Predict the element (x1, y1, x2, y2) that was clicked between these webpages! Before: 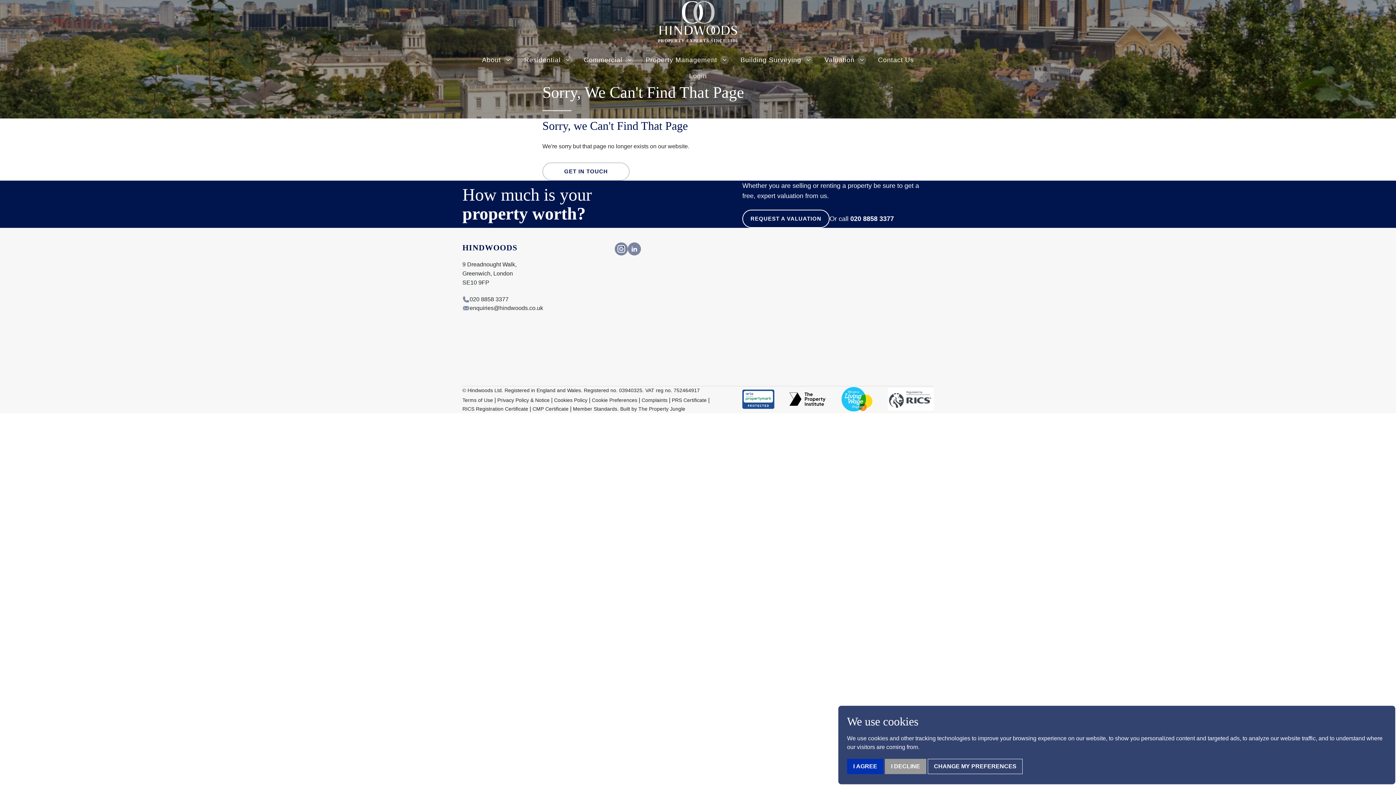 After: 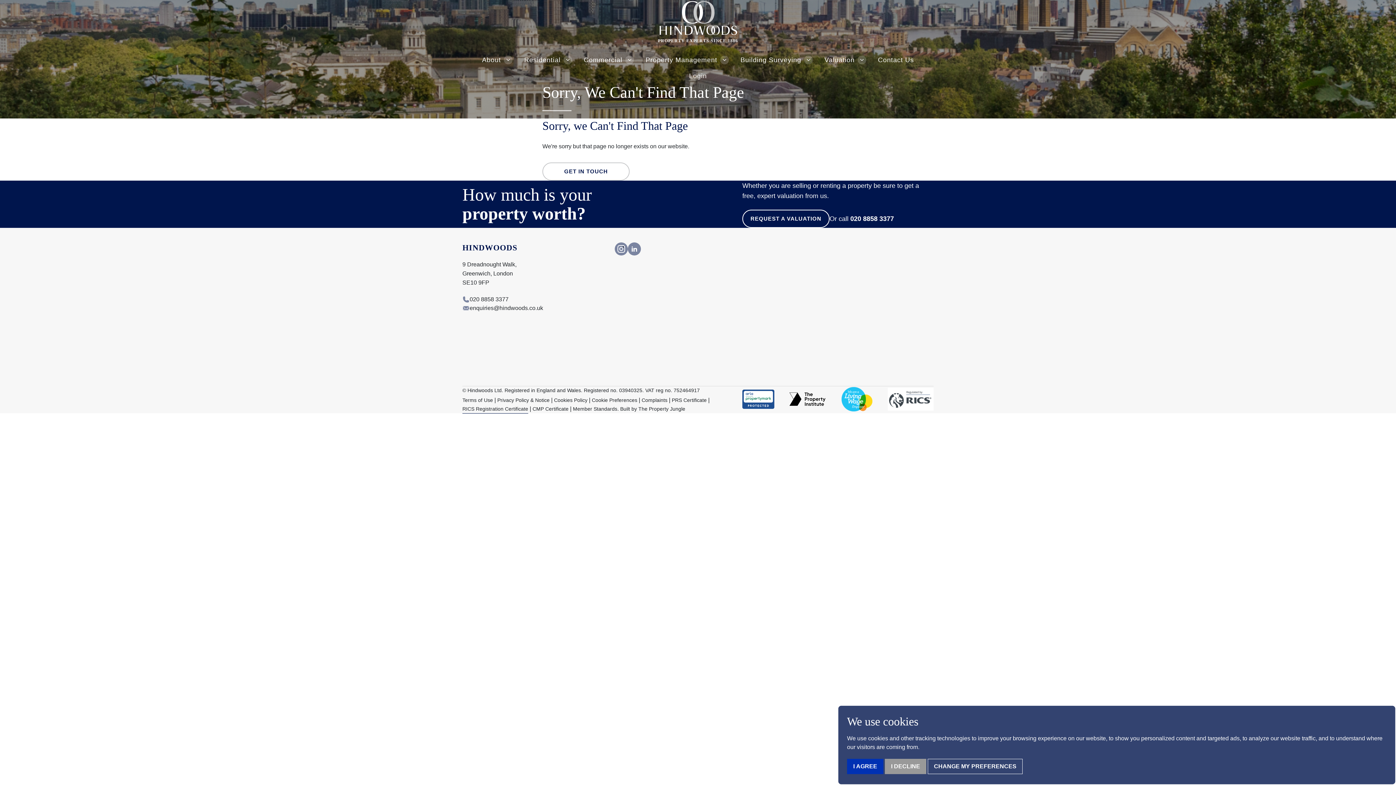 Action: label: RICS Registration Certificate bbox: (462, 406, 528, 413)